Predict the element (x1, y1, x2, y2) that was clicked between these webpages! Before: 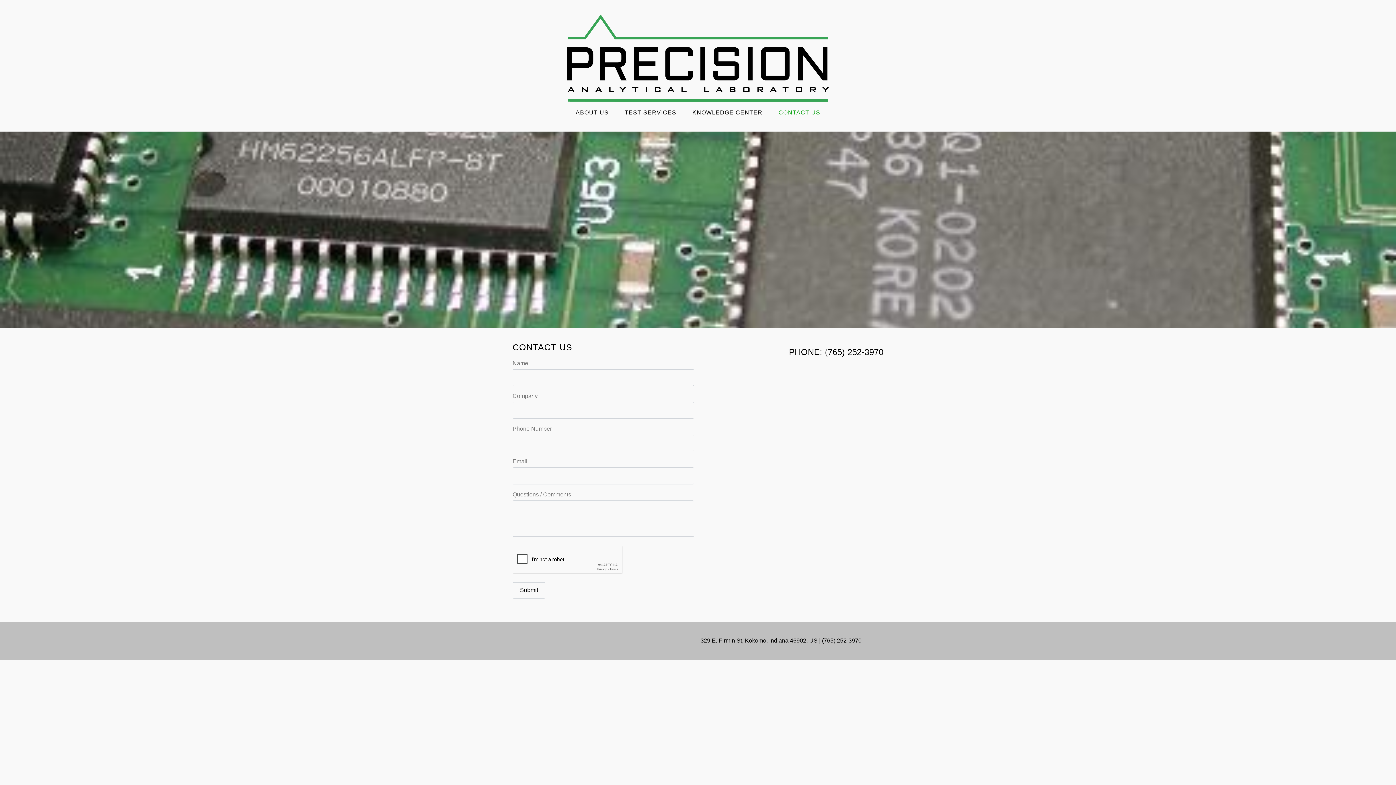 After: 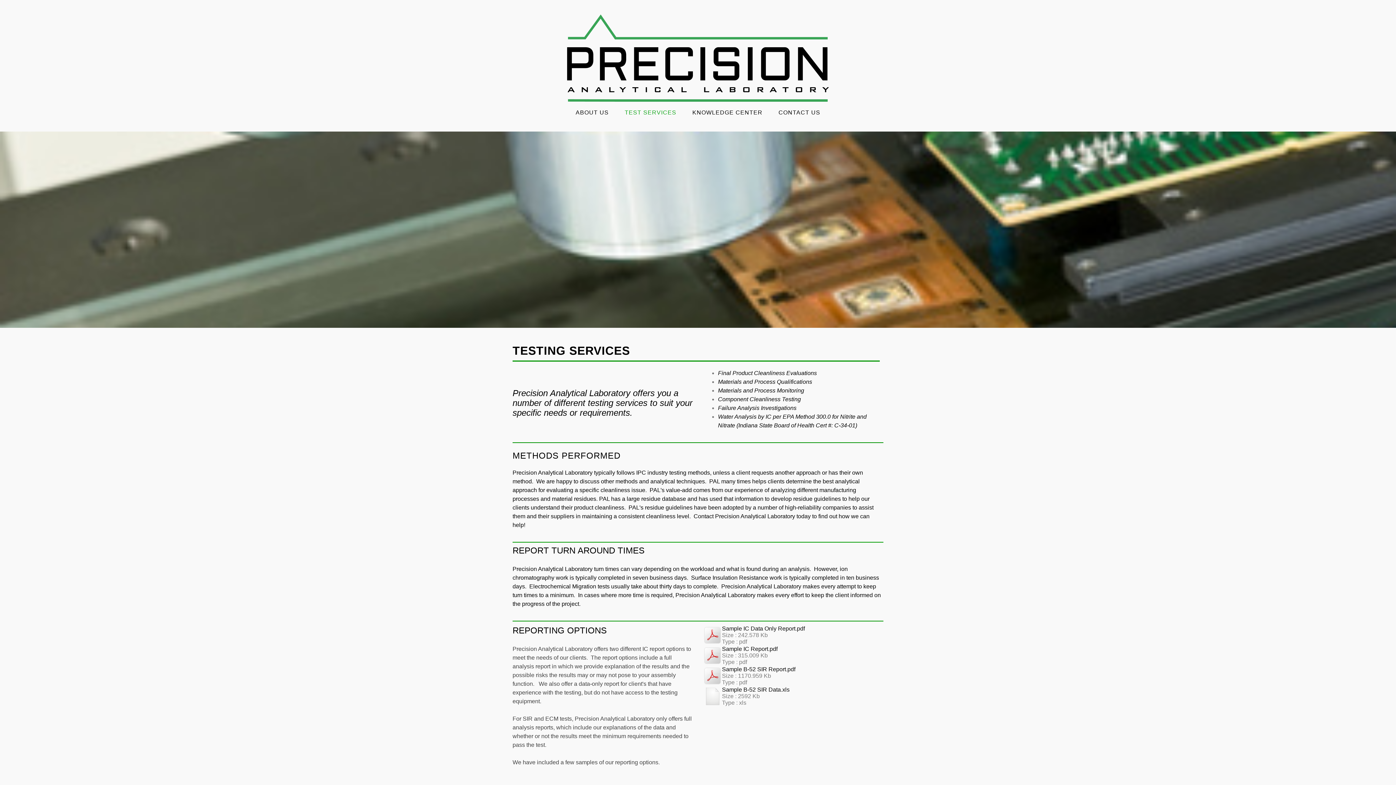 Action: label: TEST SERVICES bbox: (624, 109, 676, 115)